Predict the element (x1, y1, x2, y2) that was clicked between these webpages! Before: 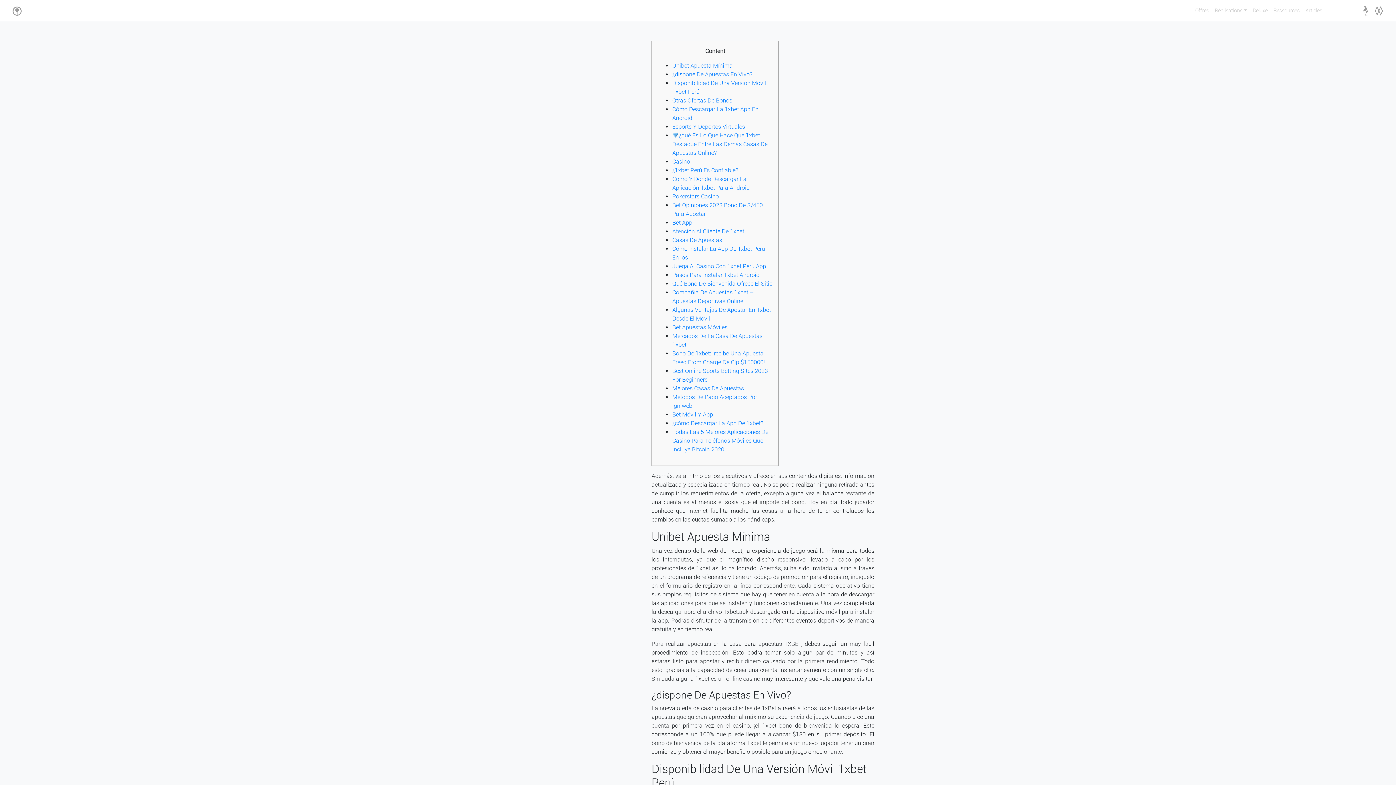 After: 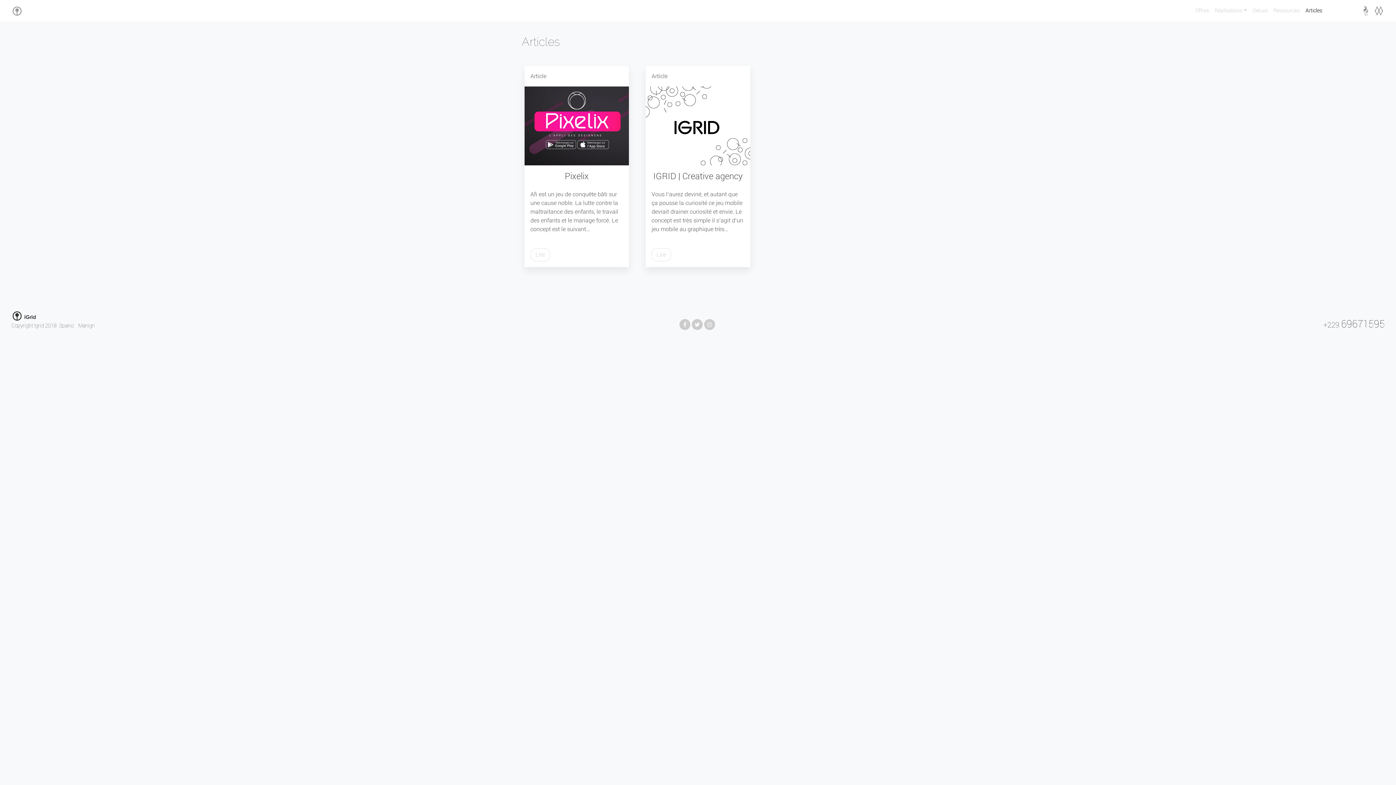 Action: bbox: (1302, 3, 1325, 17) label: Articles